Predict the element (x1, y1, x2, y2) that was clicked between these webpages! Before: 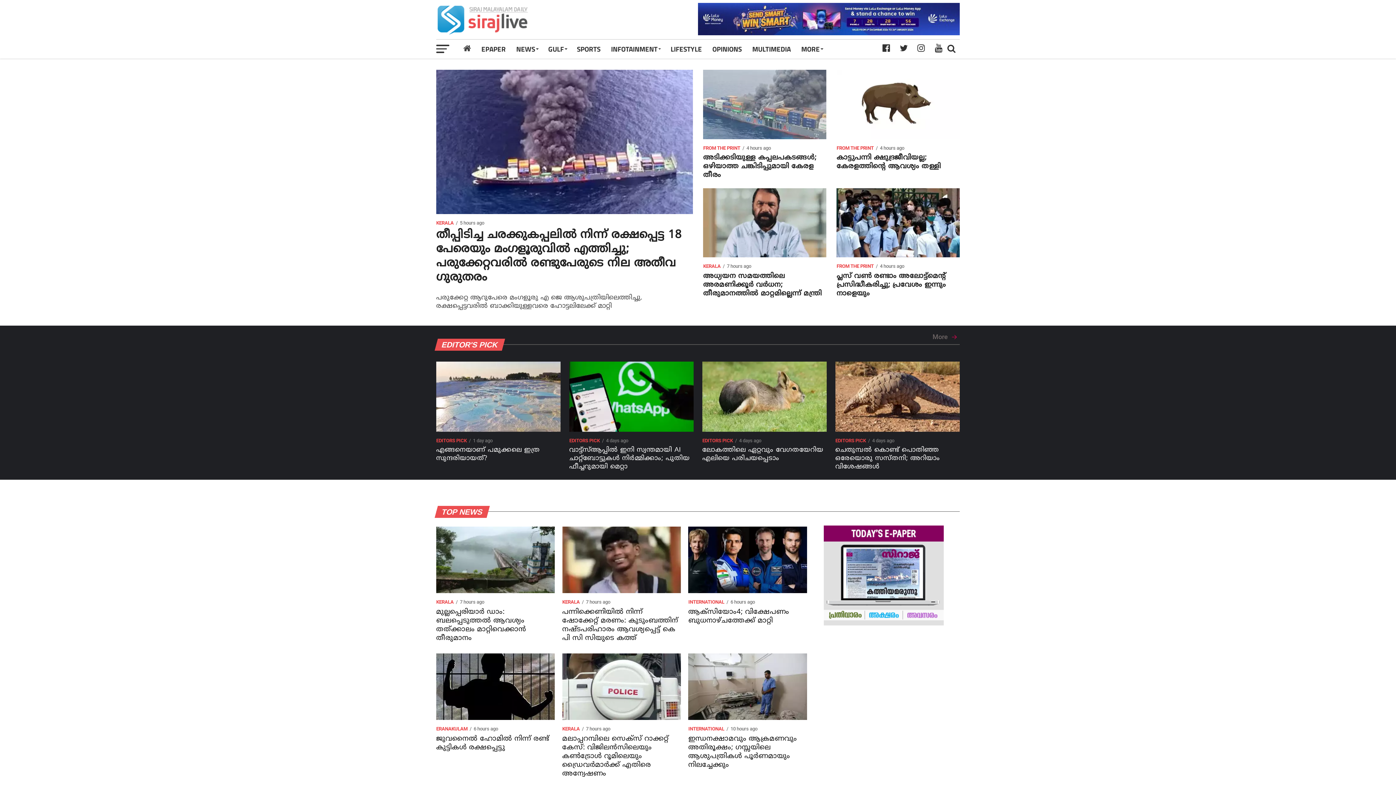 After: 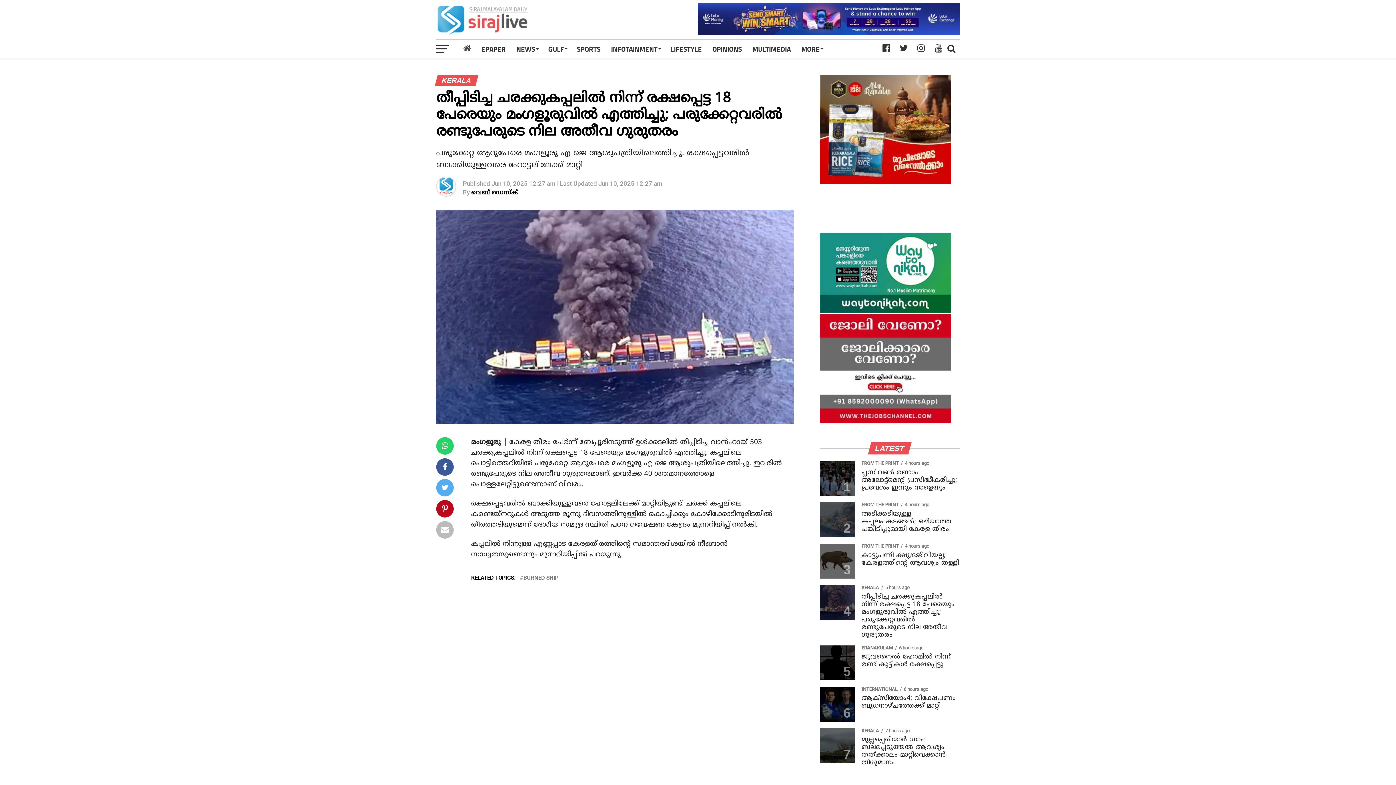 Action: bbox: (363, 58, 577, 178)